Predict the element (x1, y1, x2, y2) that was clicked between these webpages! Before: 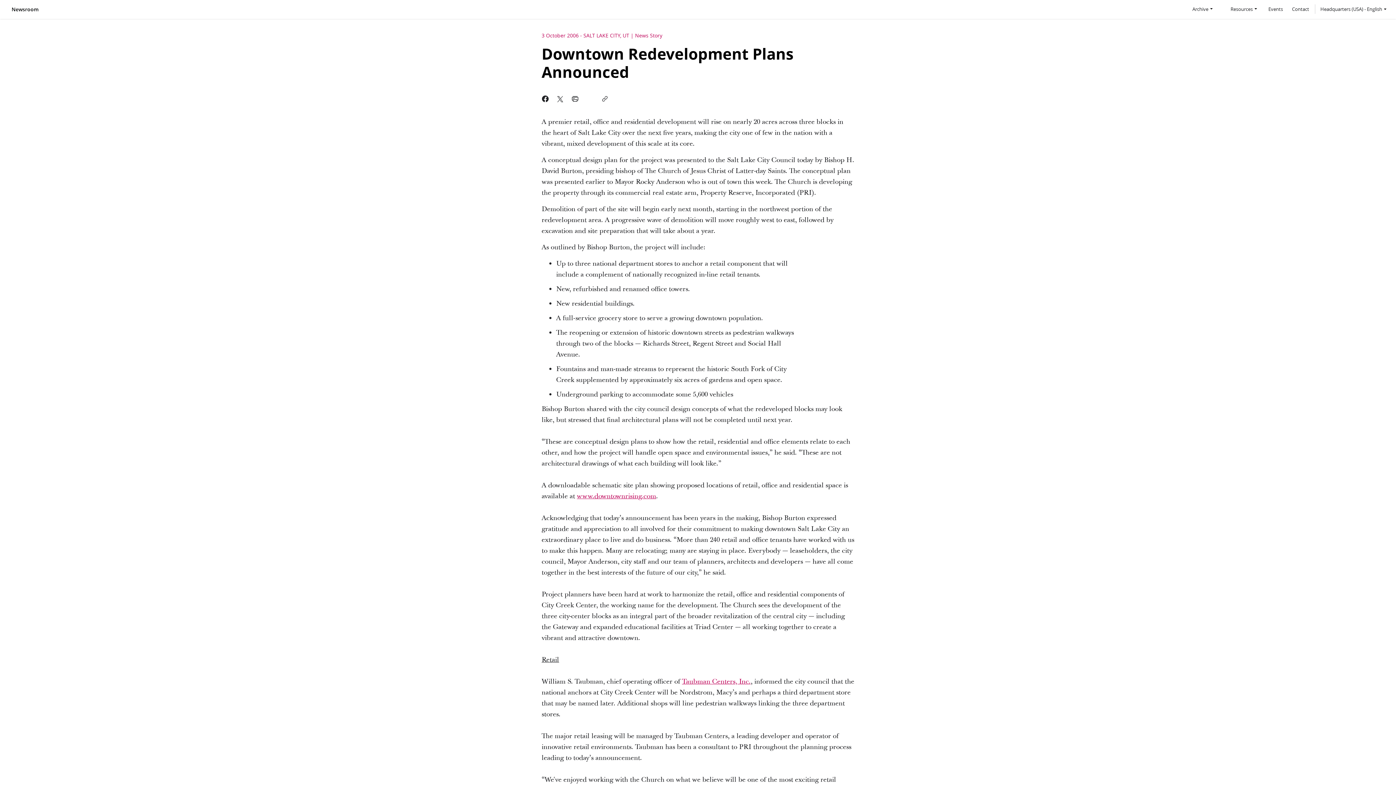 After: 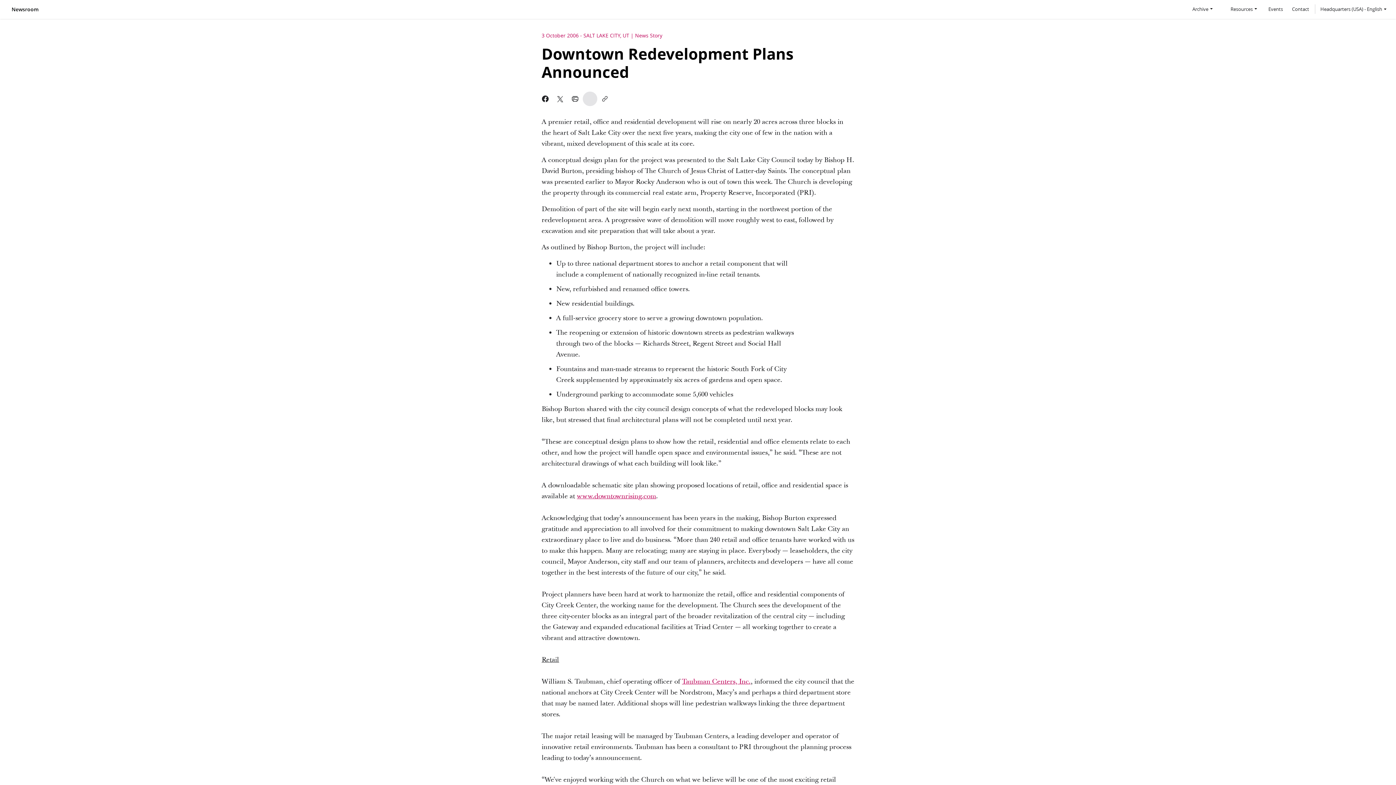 Action: bbox: (582, 91, 597, 106)